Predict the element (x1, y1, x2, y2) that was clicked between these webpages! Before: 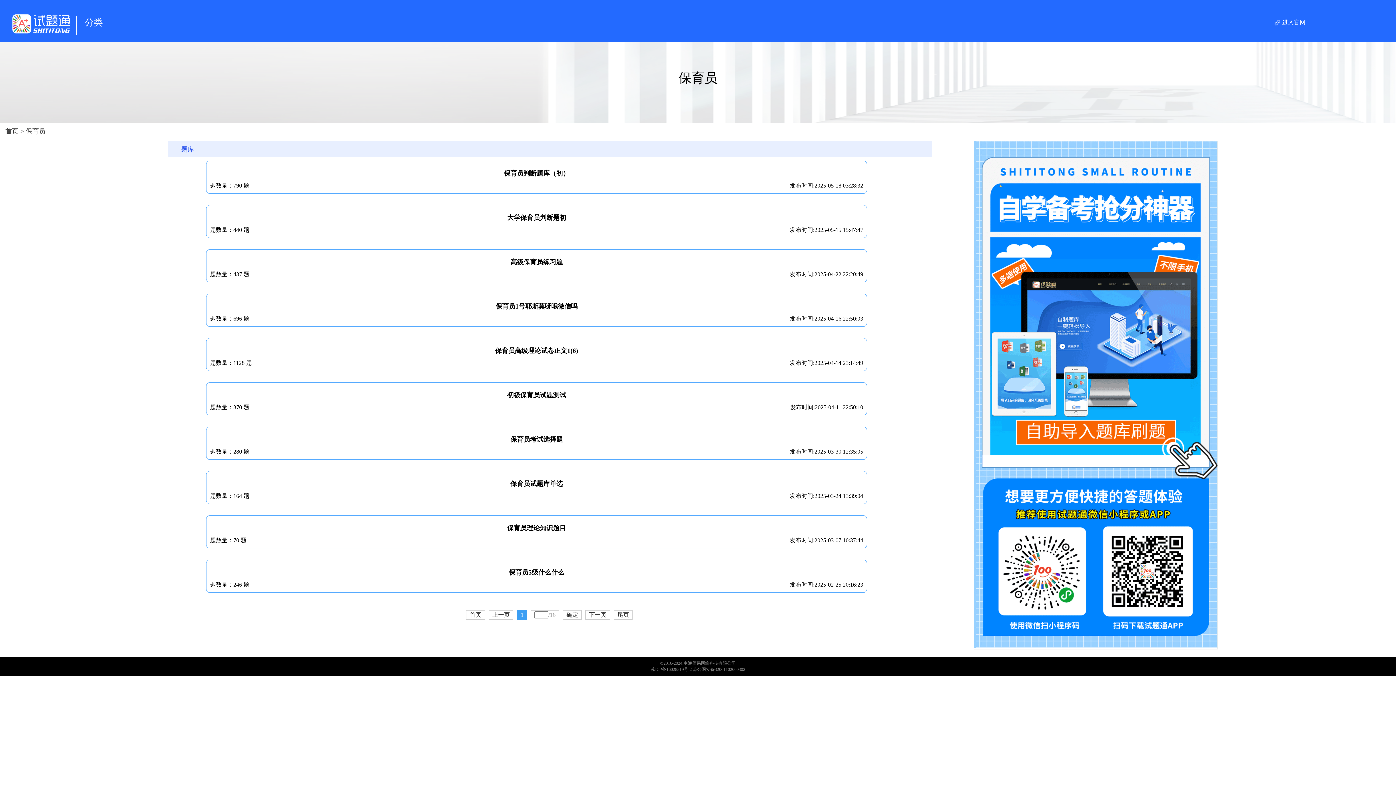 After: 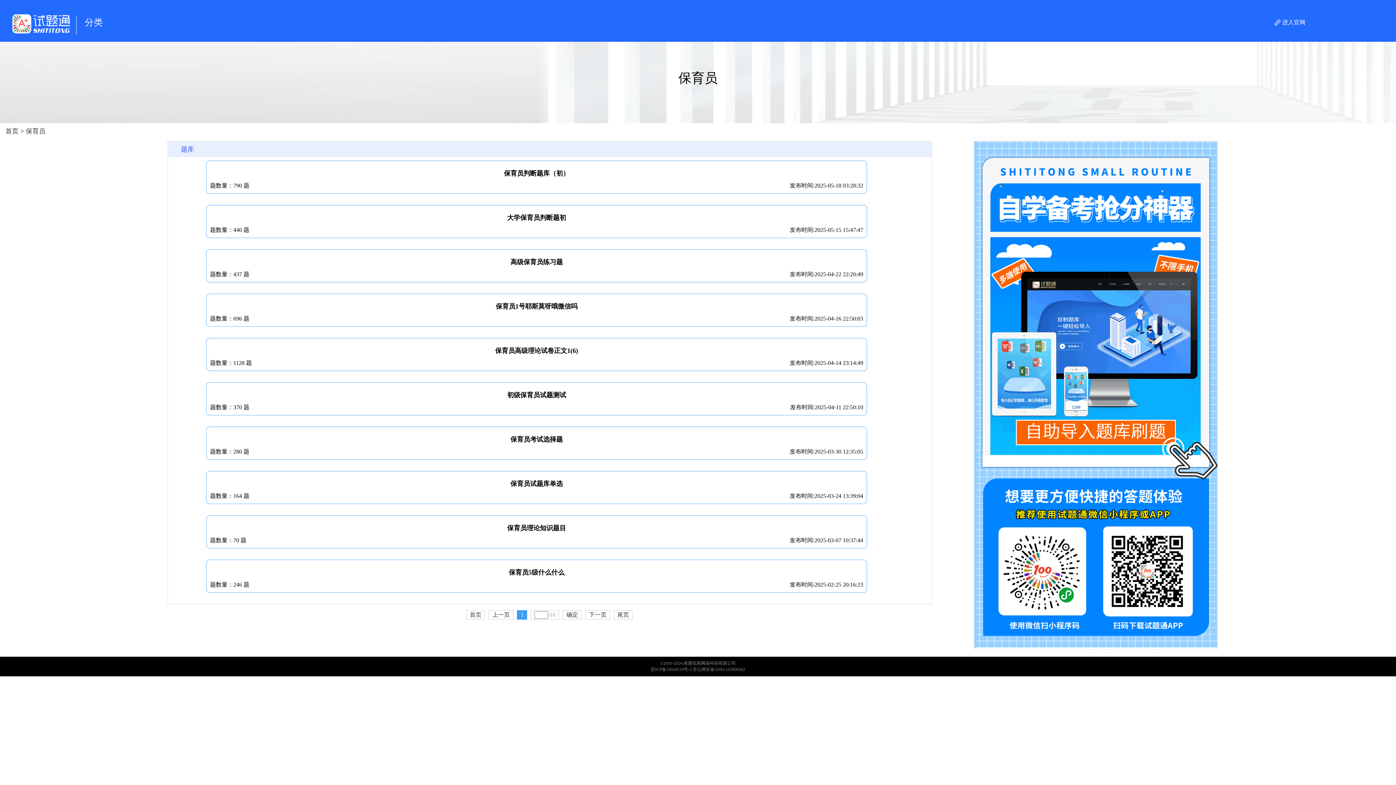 Action: bbox: (469, 612, 481, 618) label: 首页